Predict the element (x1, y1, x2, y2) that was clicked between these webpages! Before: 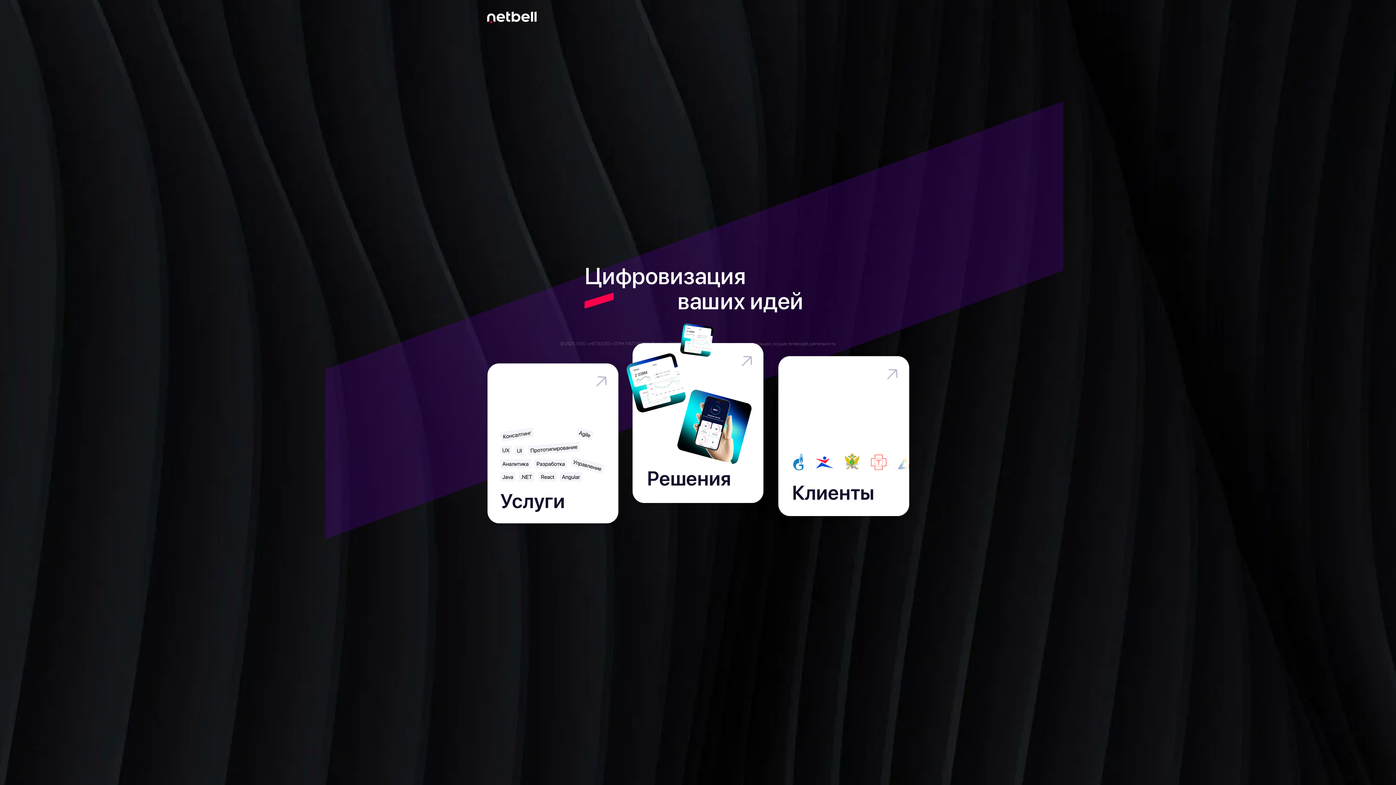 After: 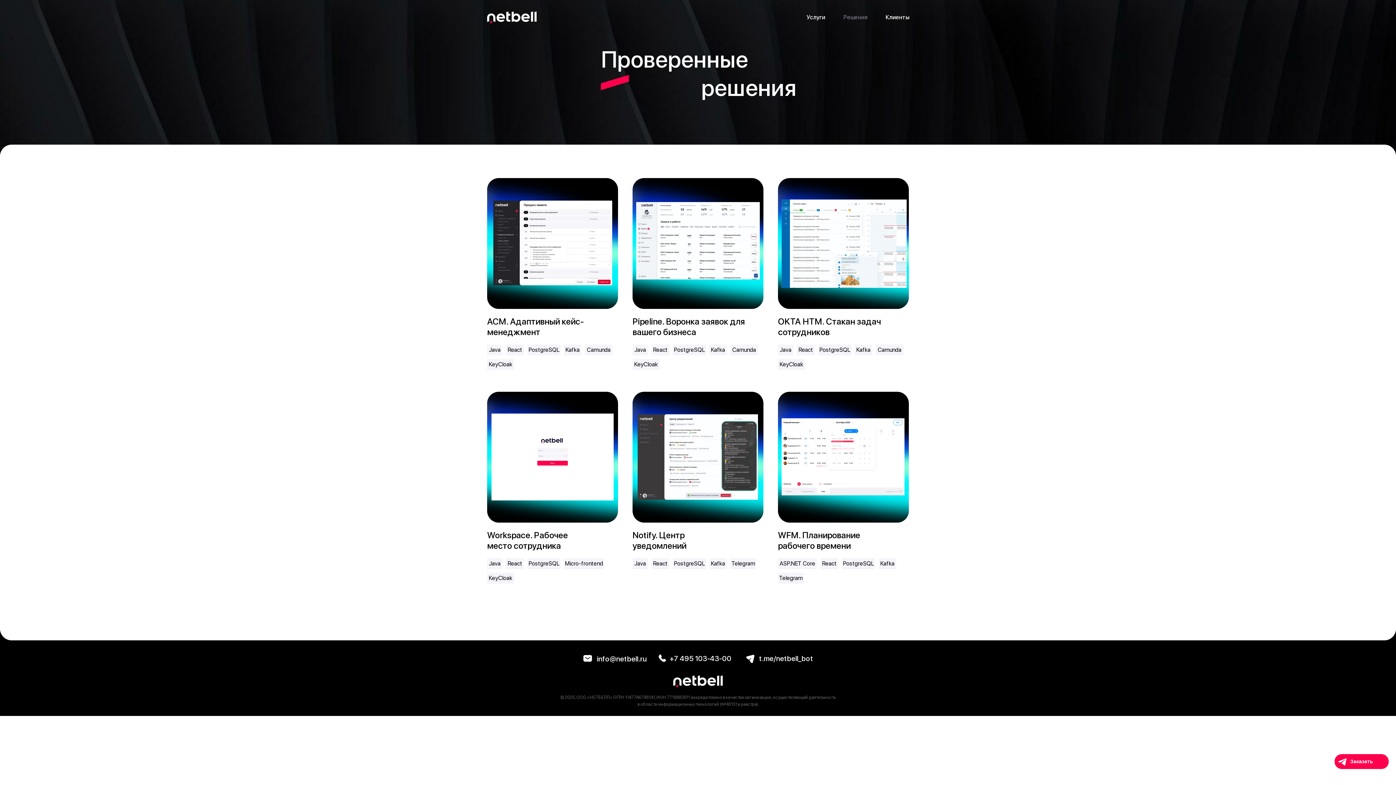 Action: bbox: (632, 343, 763, 503)